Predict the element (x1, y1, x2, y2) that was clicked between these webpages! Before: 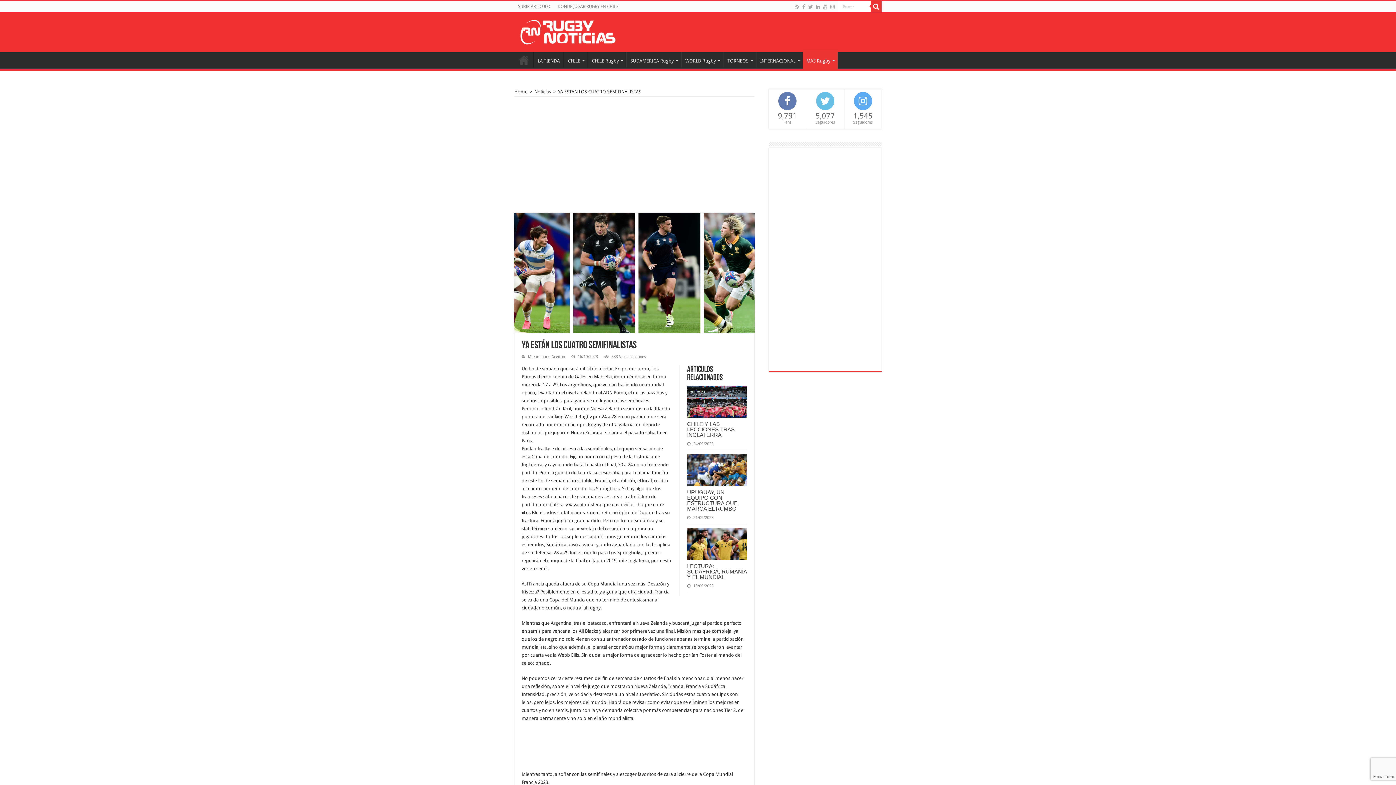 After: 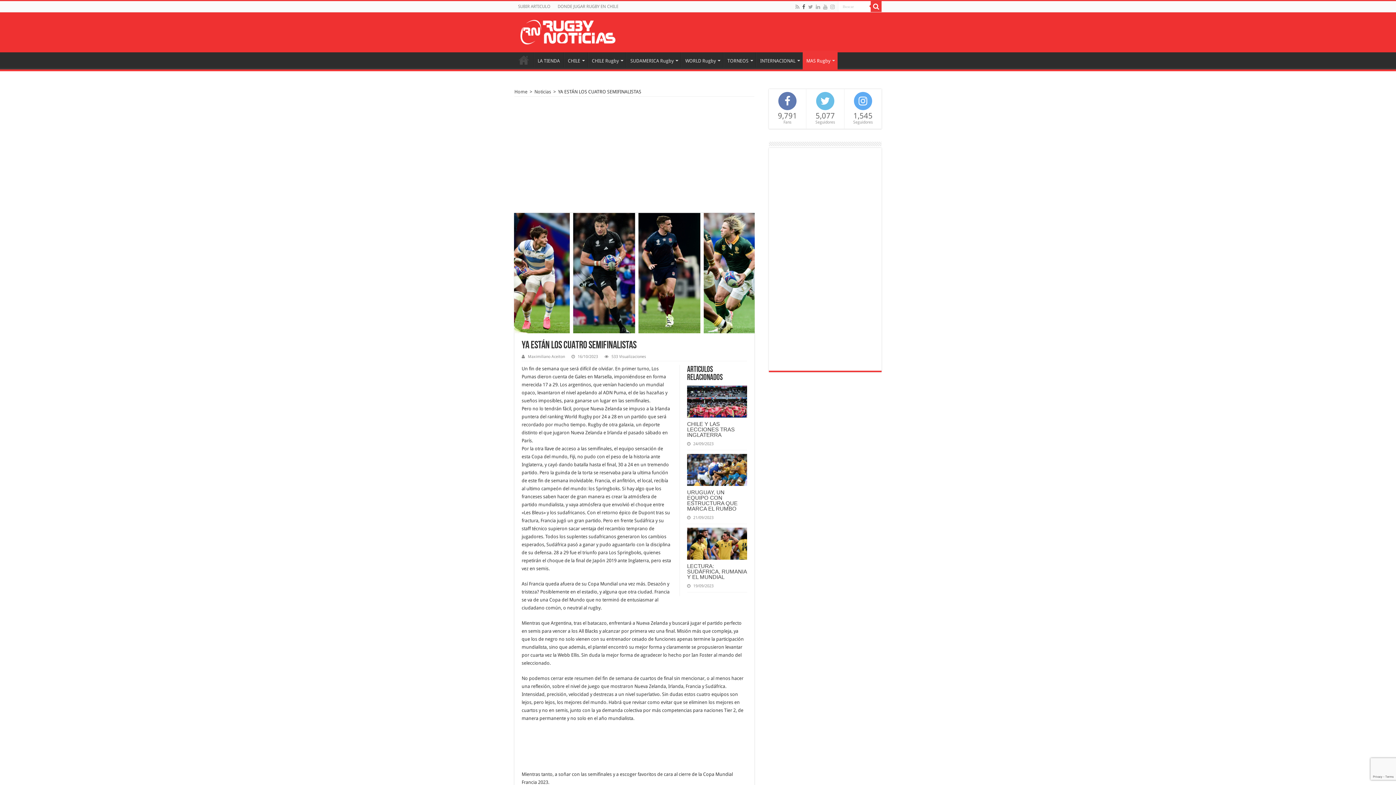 Action: bbox: (801, 2, 806, 11)